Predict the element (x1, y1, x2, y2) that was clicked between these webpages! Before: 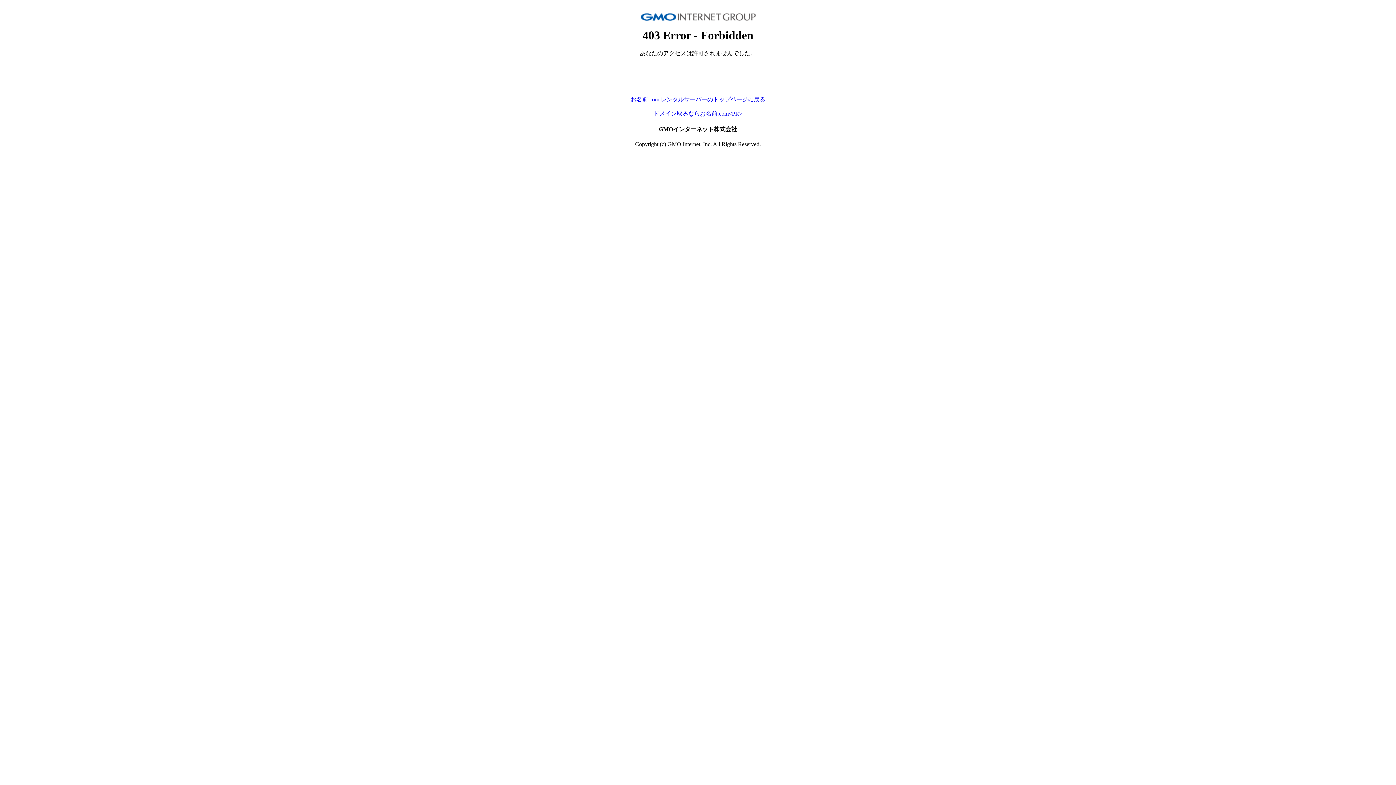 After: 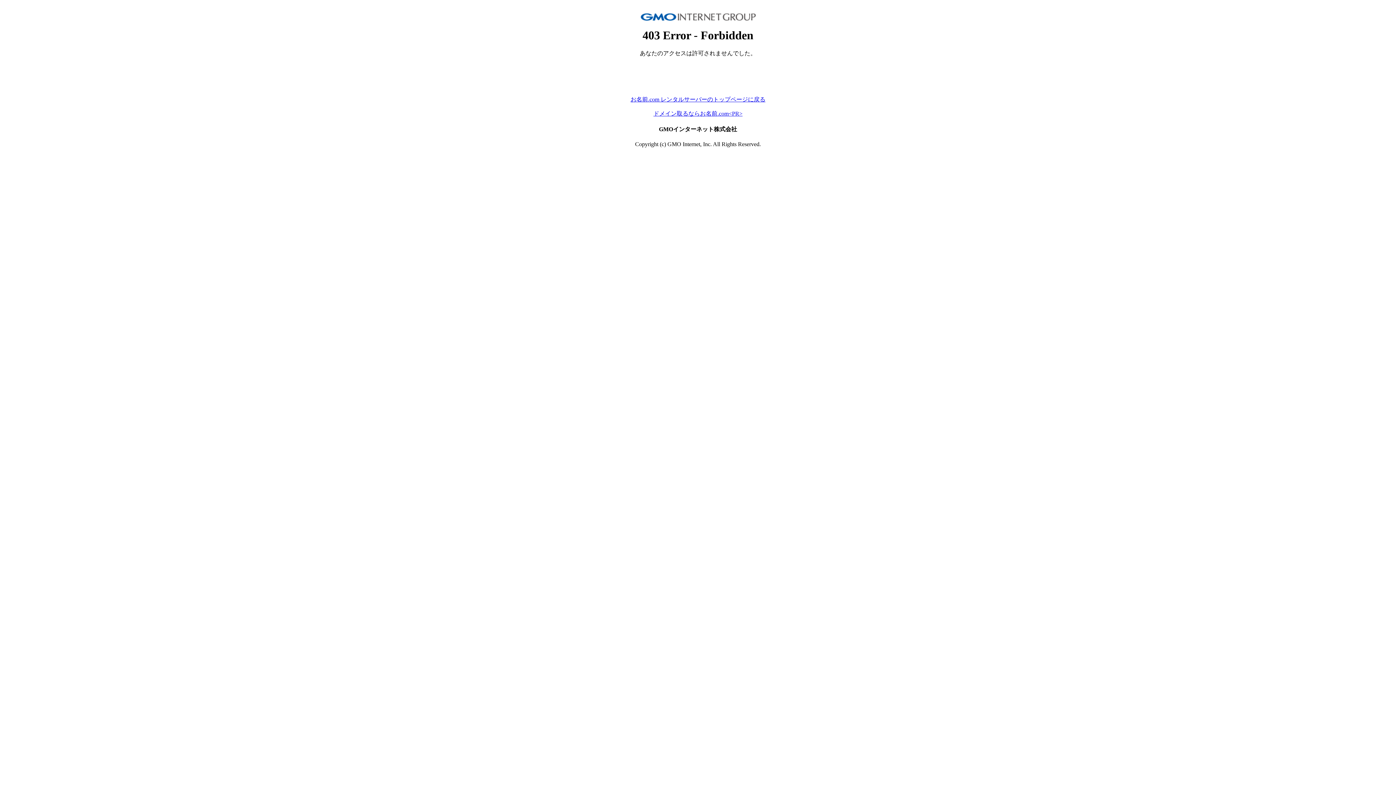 Action: label: ドメイン取るならお名前.com<PR> bbox: (653, 110, 742, 116)